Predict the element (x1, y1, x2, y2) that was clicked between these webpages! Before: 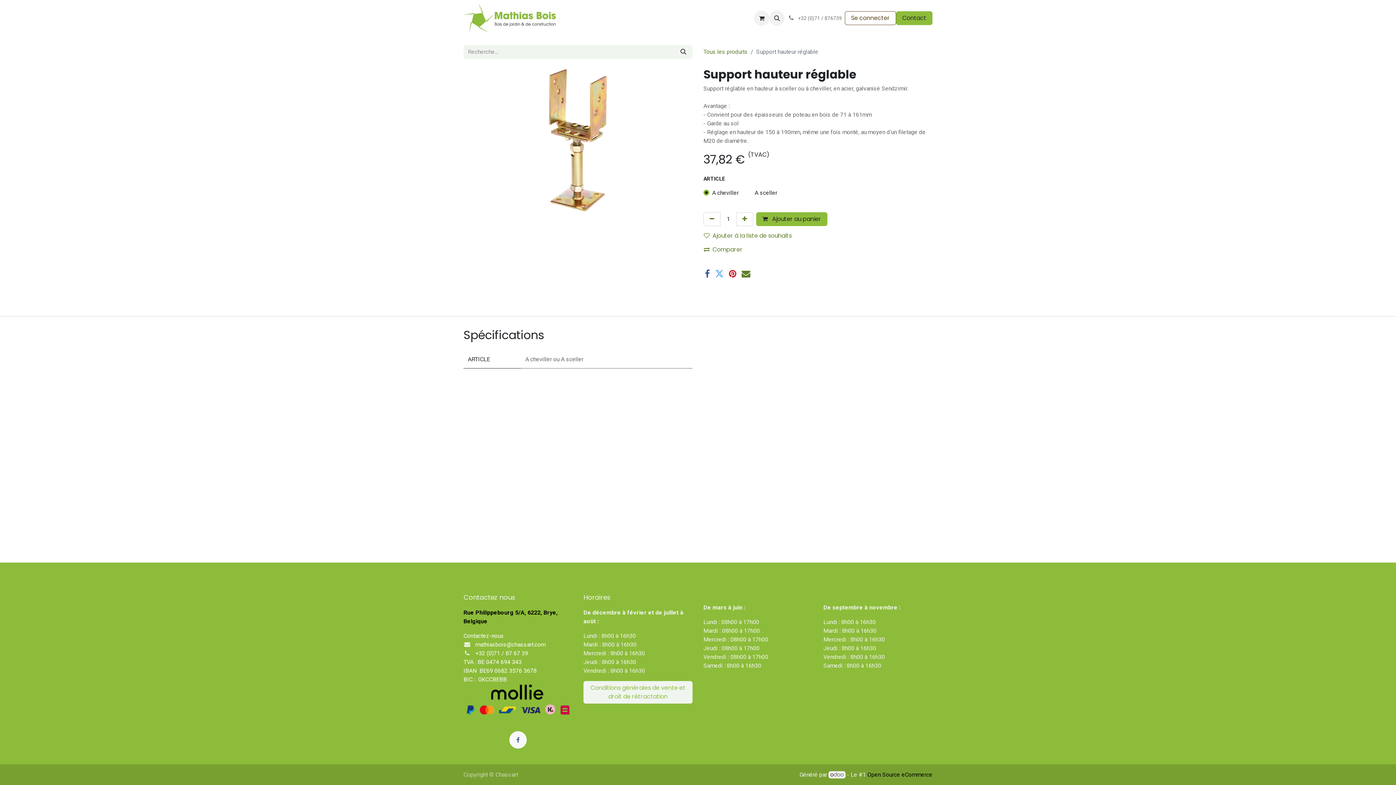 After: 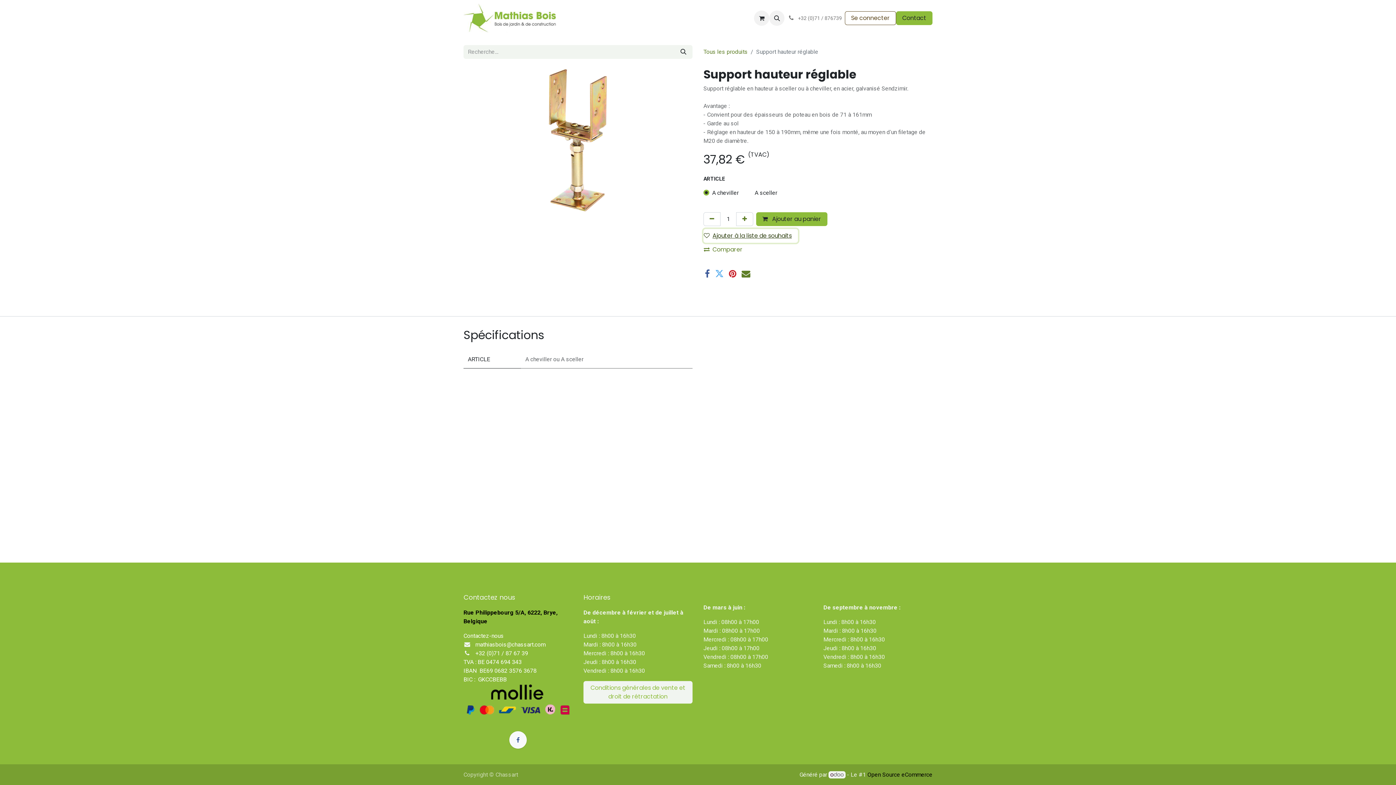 Action: label: Ajouter à la liste de souhaits bbox: (703, 229, 798, 242)